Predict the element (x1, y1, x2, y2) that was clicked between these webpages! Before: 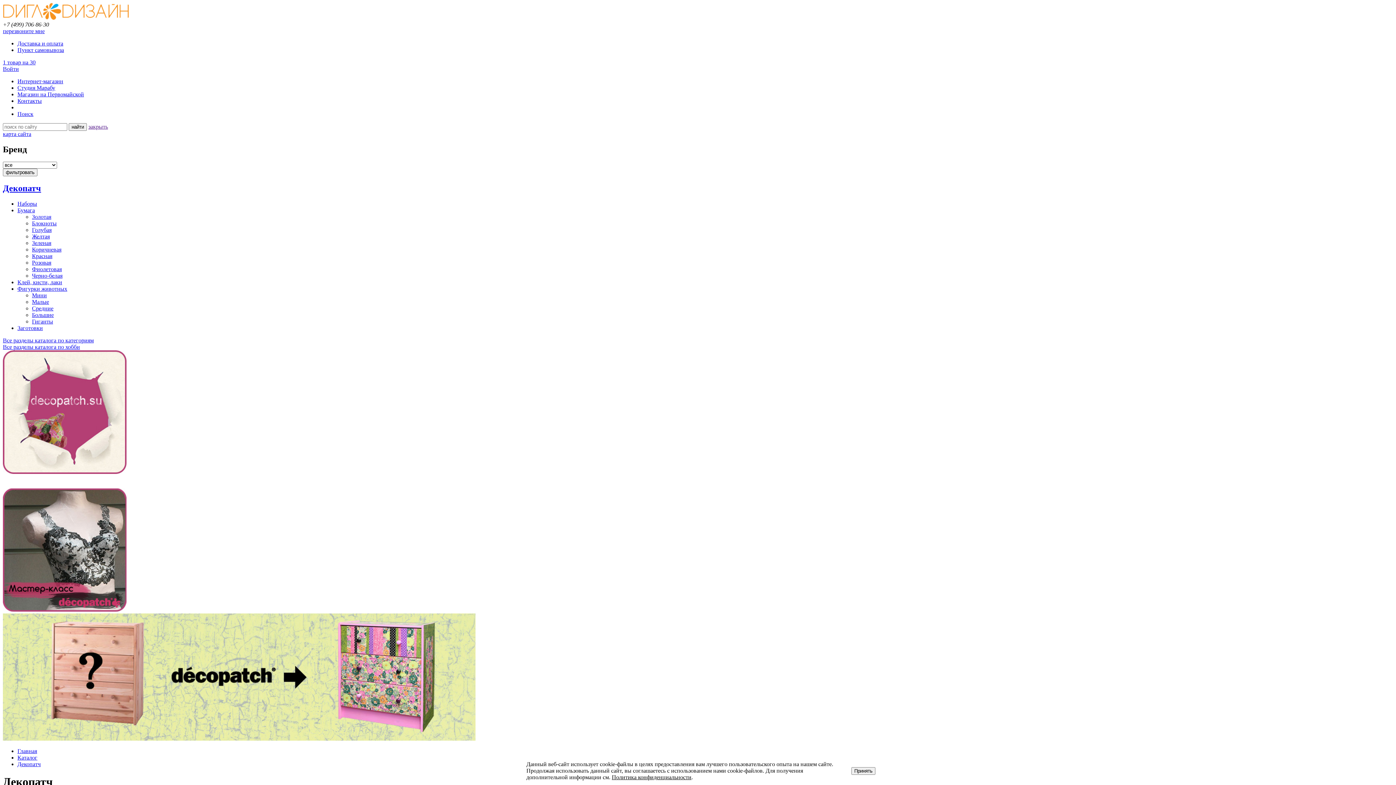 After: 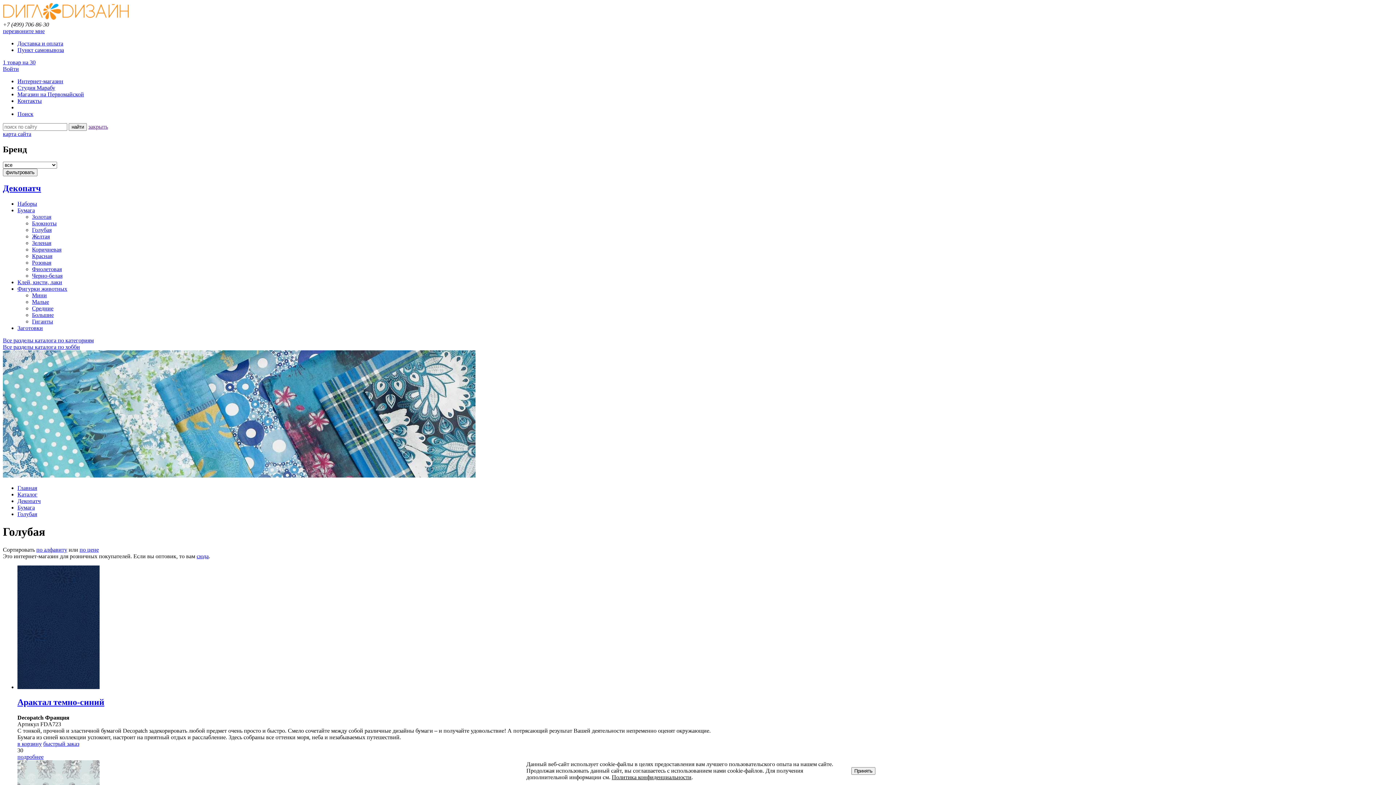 Action: label: Голубая bbox: (32, 226, 51, 232)